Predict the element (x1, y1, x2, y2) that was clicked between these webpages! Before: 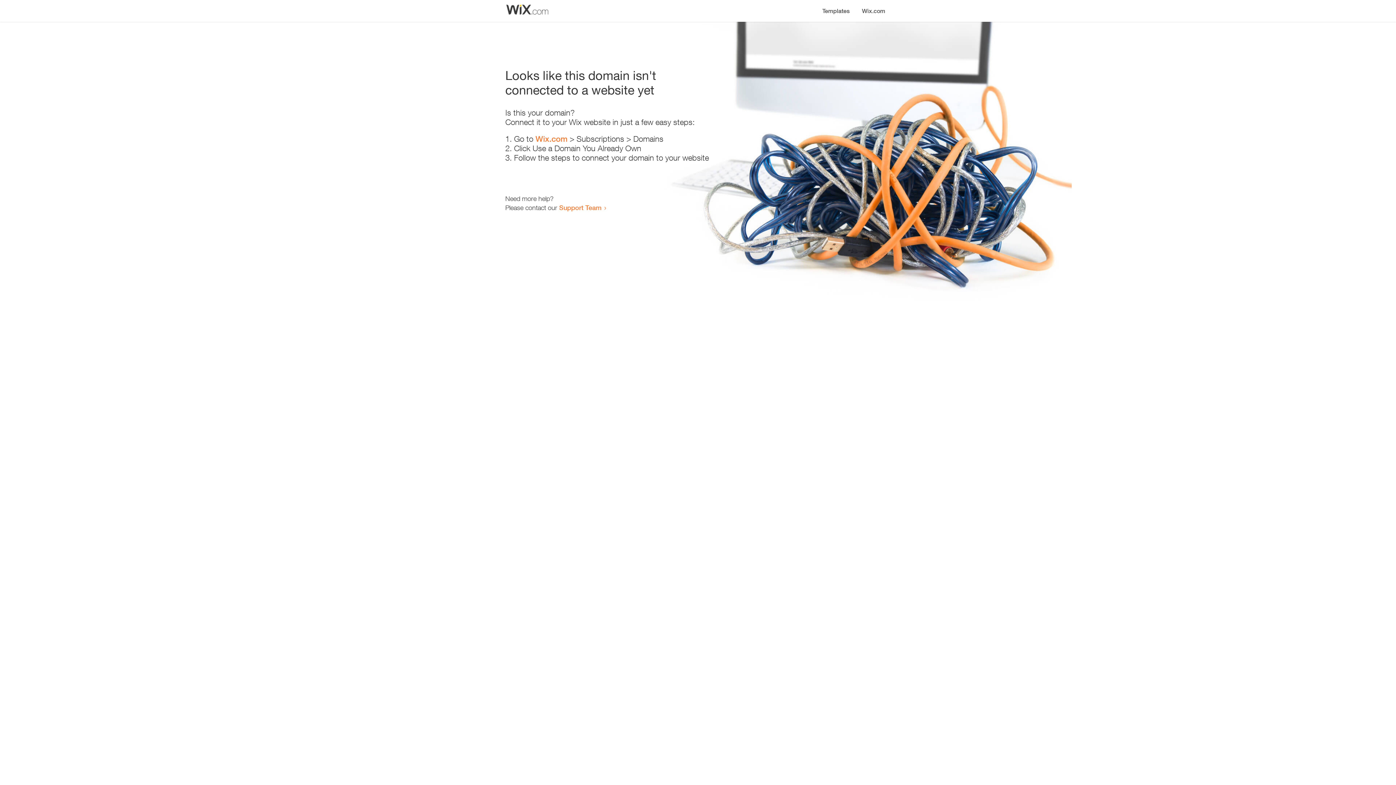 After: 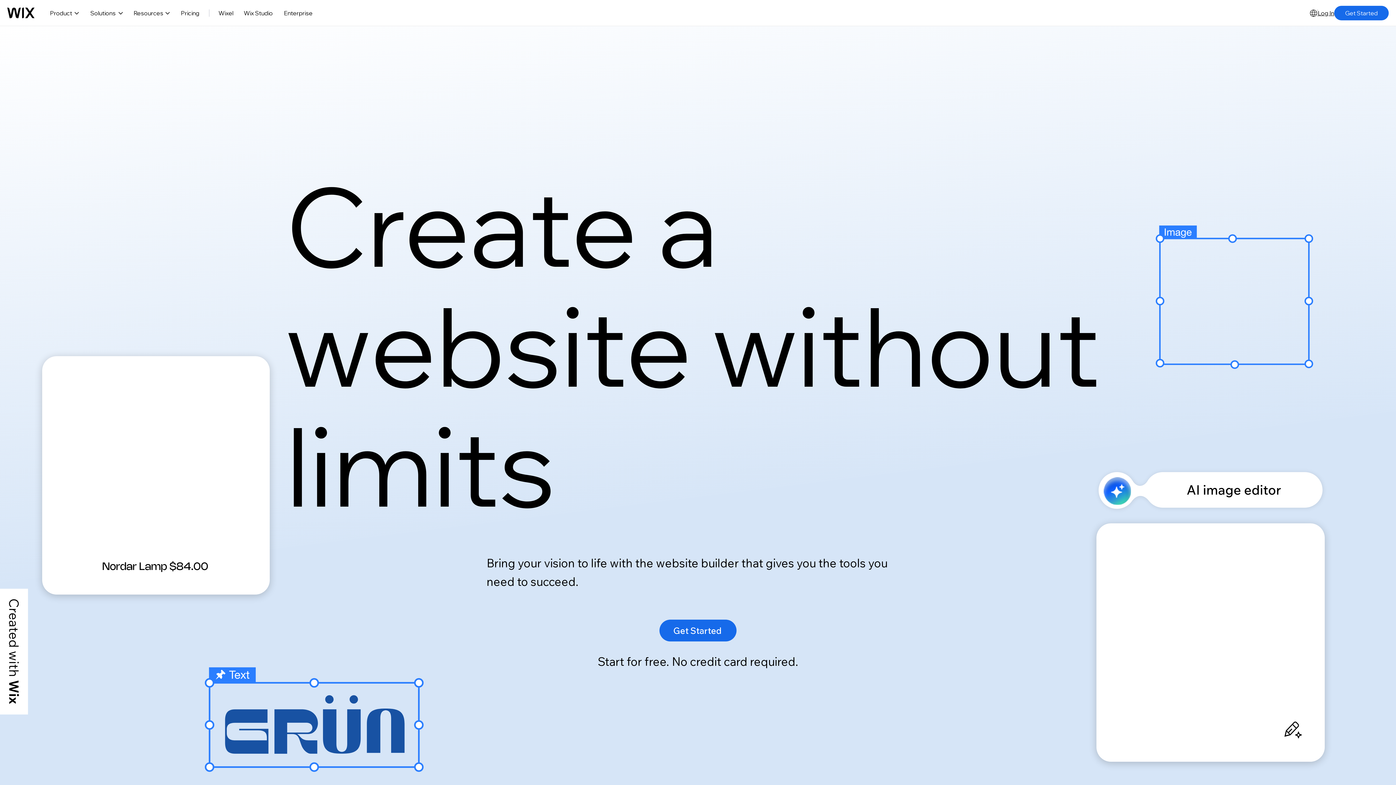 Action: bbox: (856, 0, 890, 14) label: Wix.com